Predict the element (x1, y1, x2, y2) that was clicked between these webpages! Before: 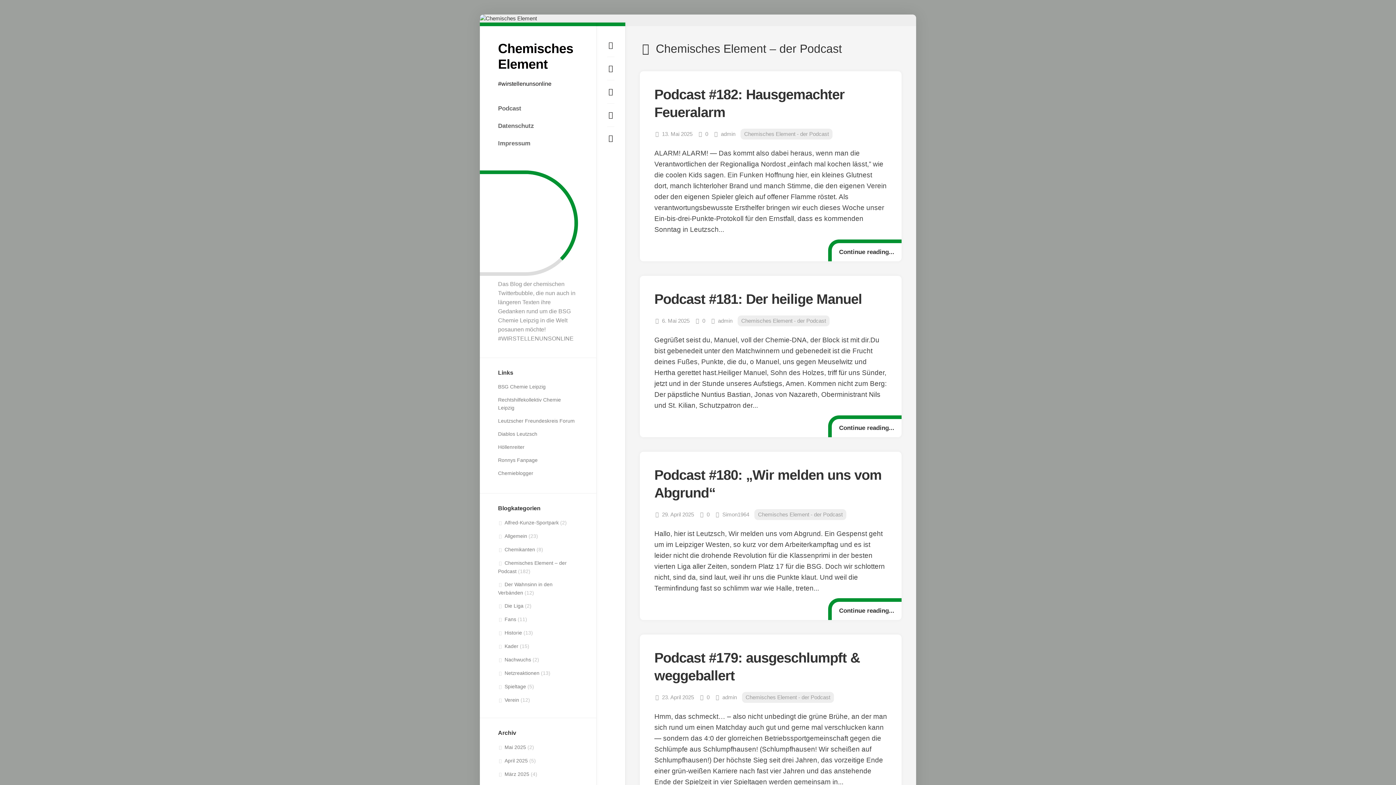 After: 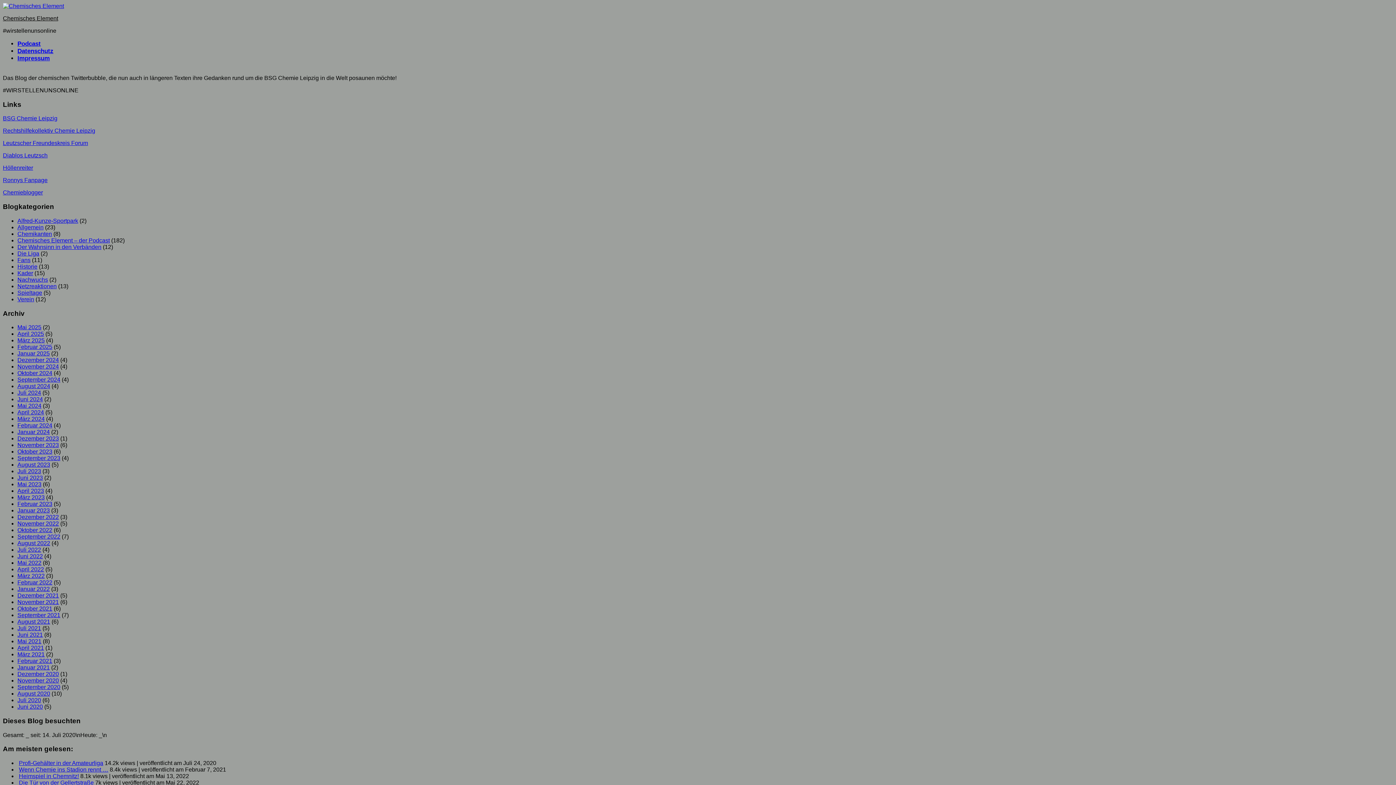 Action: label: Alfred-Kunze-Sportpark bbox: (498, 520, 558, 525)